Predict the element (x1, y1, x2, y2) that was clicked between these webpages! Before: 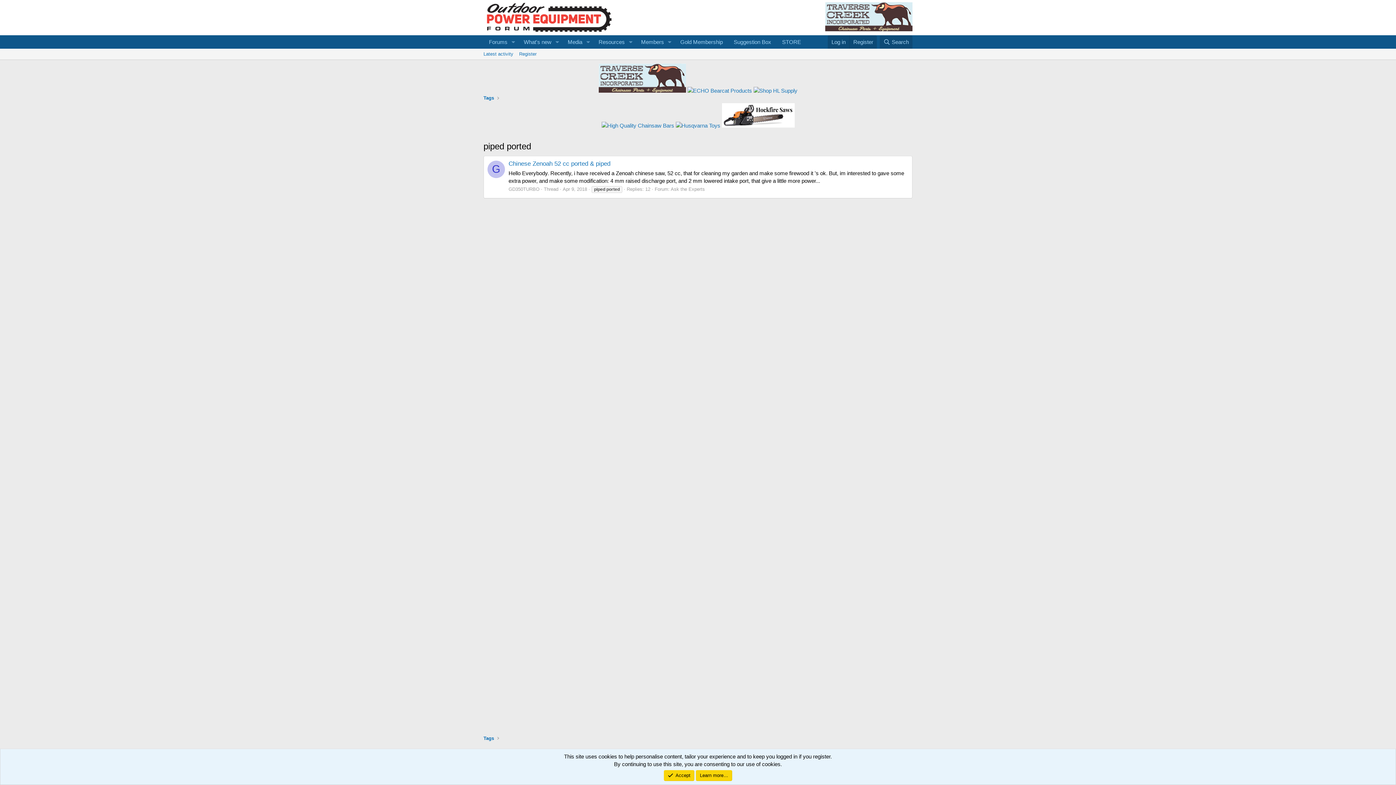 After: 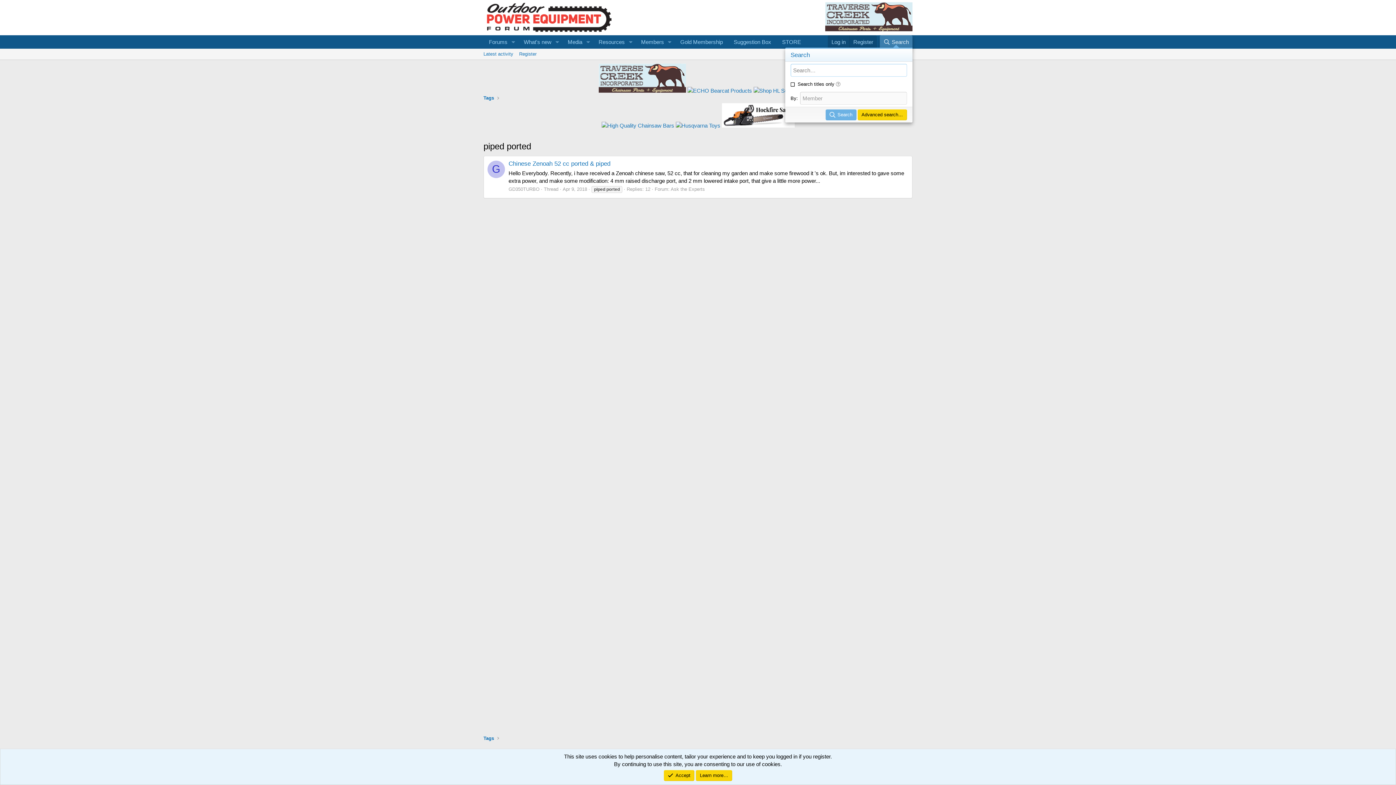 Action: bbox: (879, 35, 912, 48) label: Search